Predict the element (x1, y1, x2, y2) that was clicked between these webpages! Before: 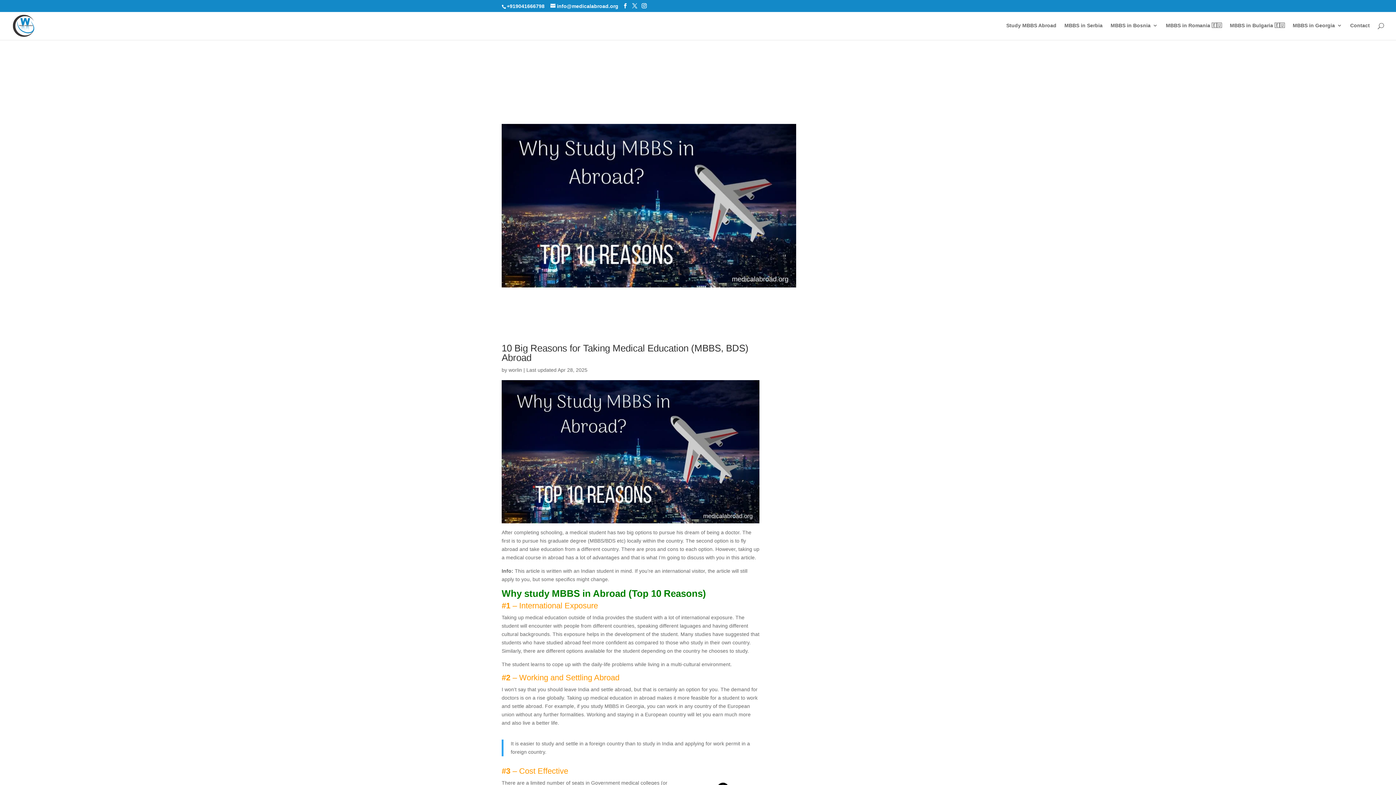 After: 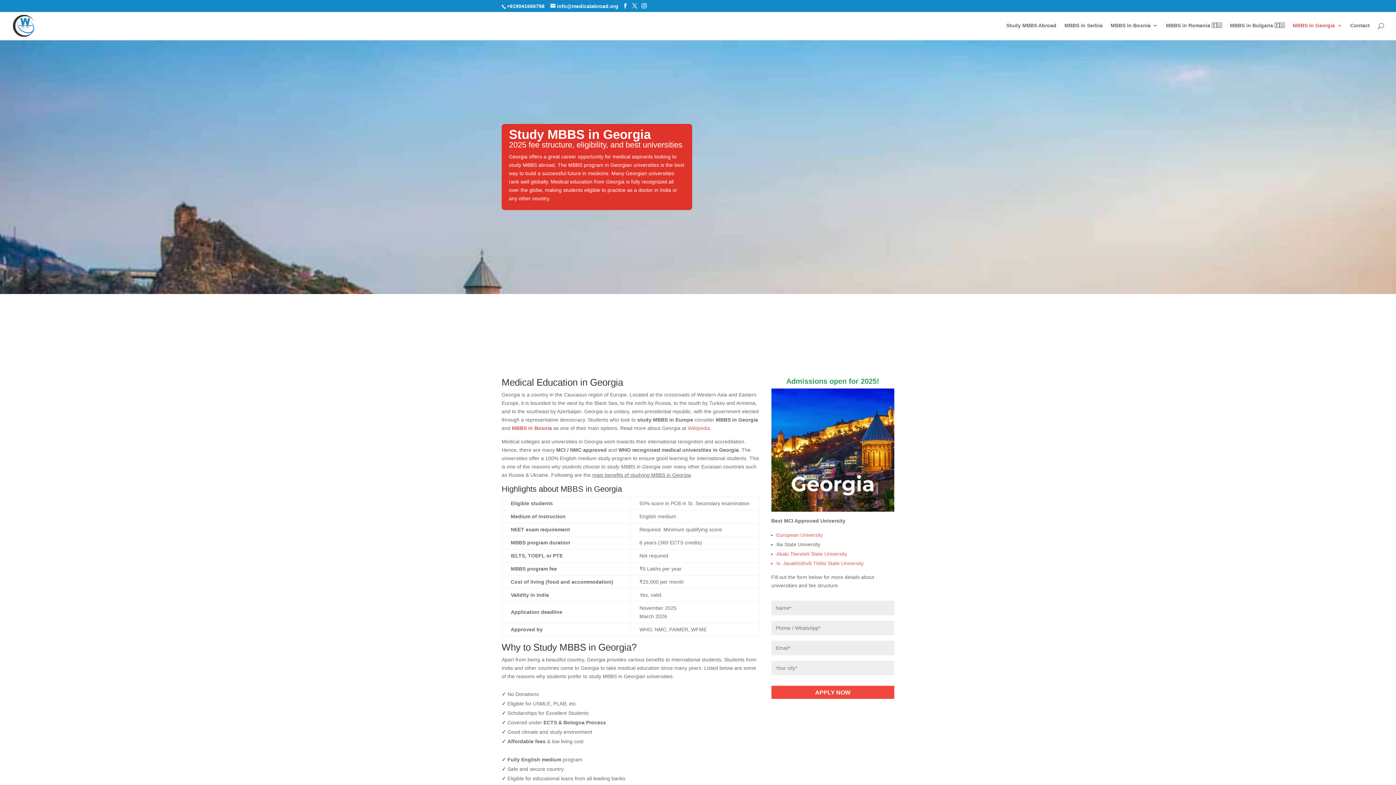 Action: label: MBBS in Georgia bbox: (1293, 22, 1342, 40)